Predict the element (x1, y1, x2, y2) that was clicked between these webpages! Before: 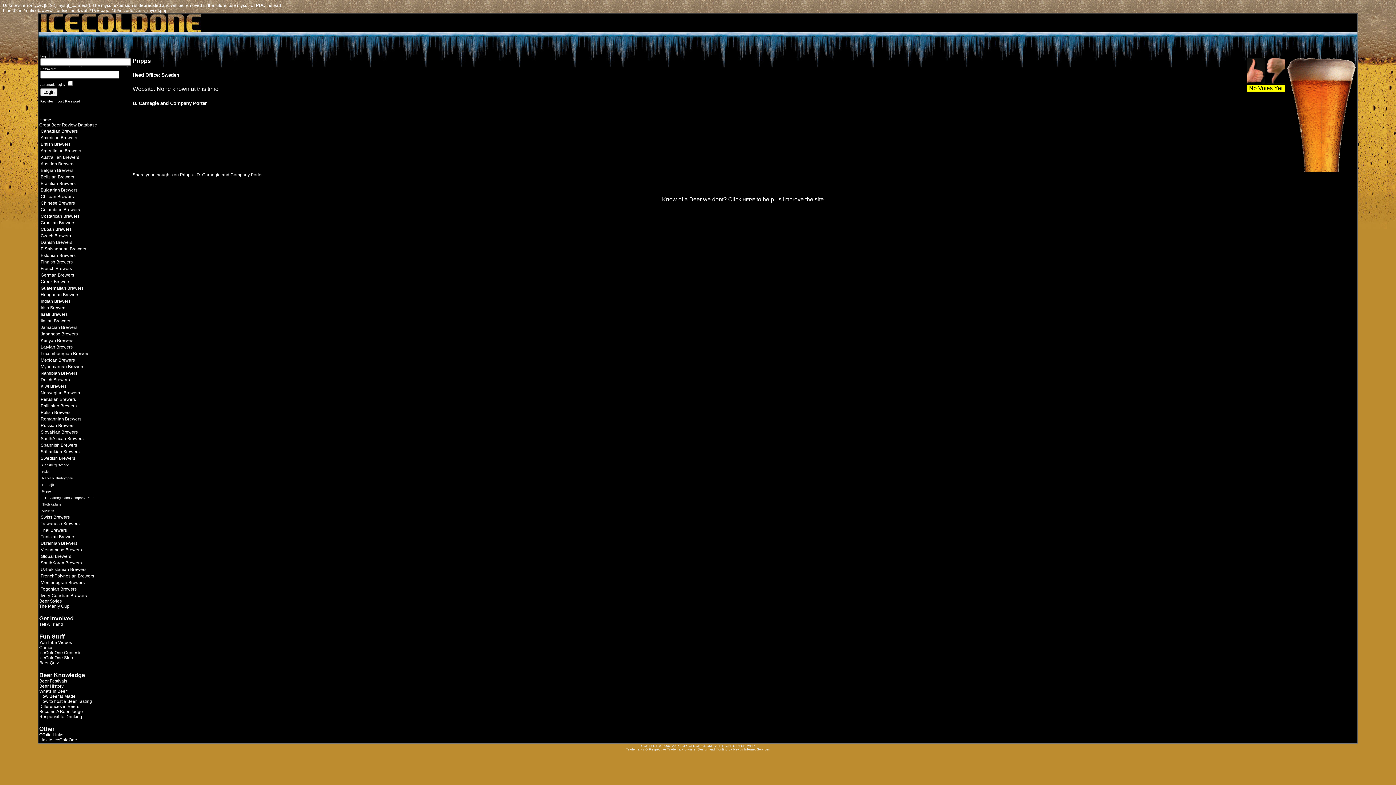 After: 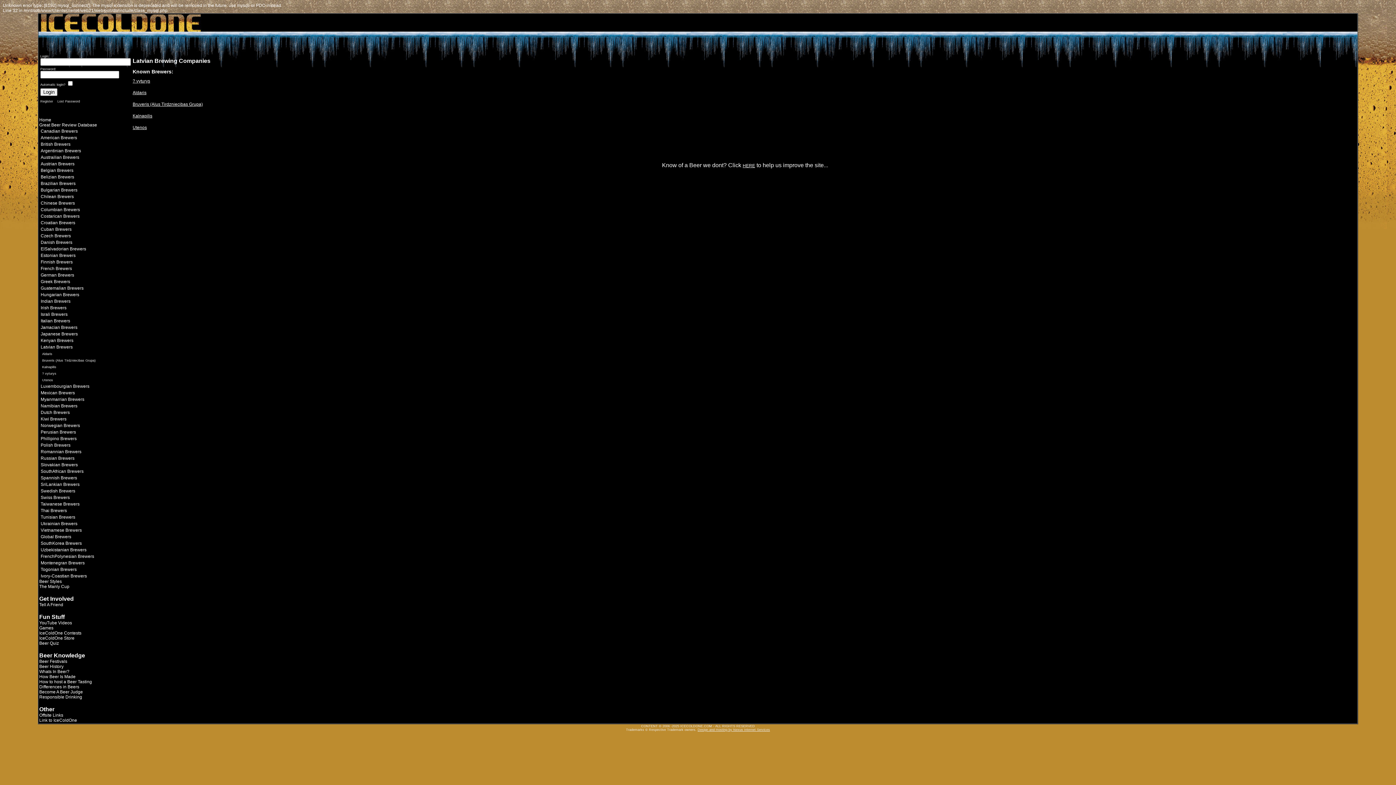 Action: bbox: (40, 344, 72, 349) label: Latvian Brewers